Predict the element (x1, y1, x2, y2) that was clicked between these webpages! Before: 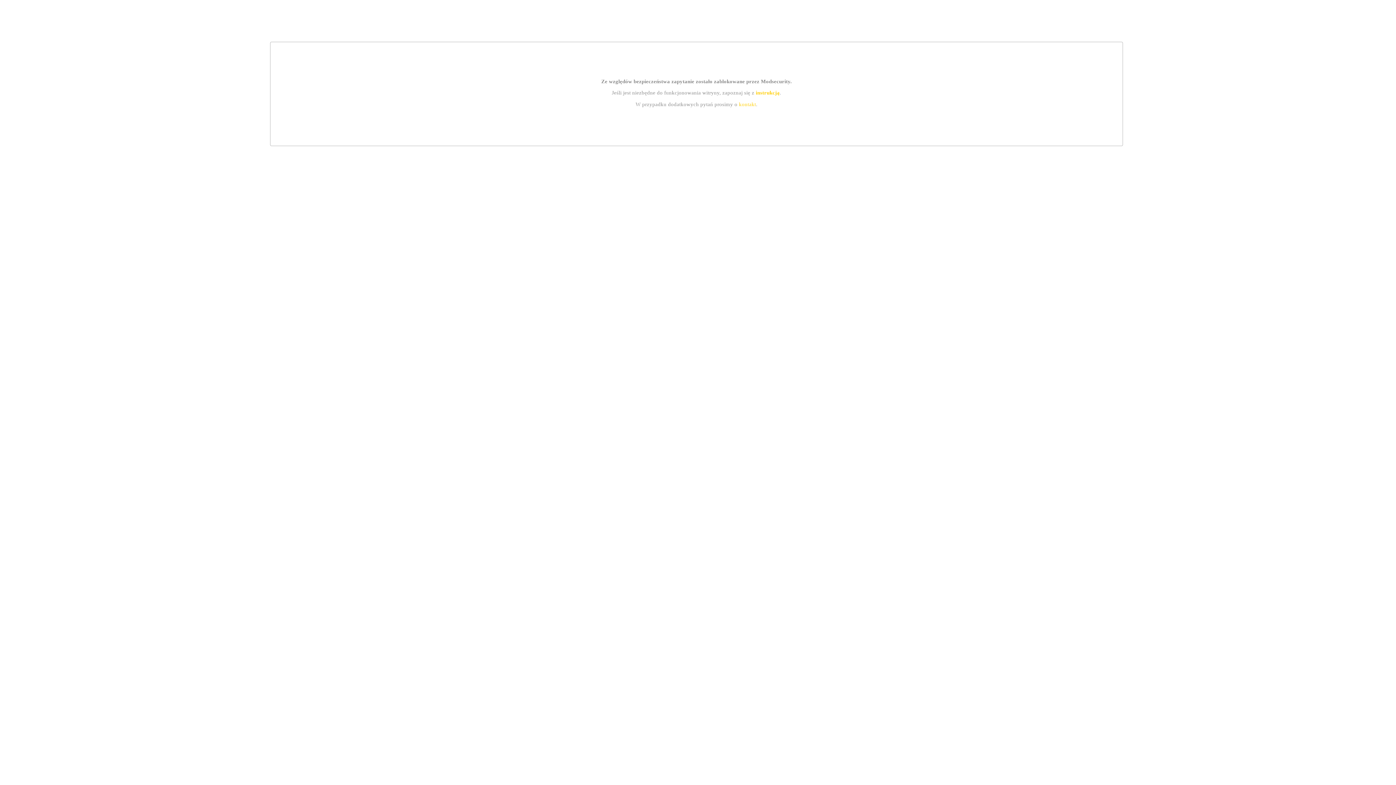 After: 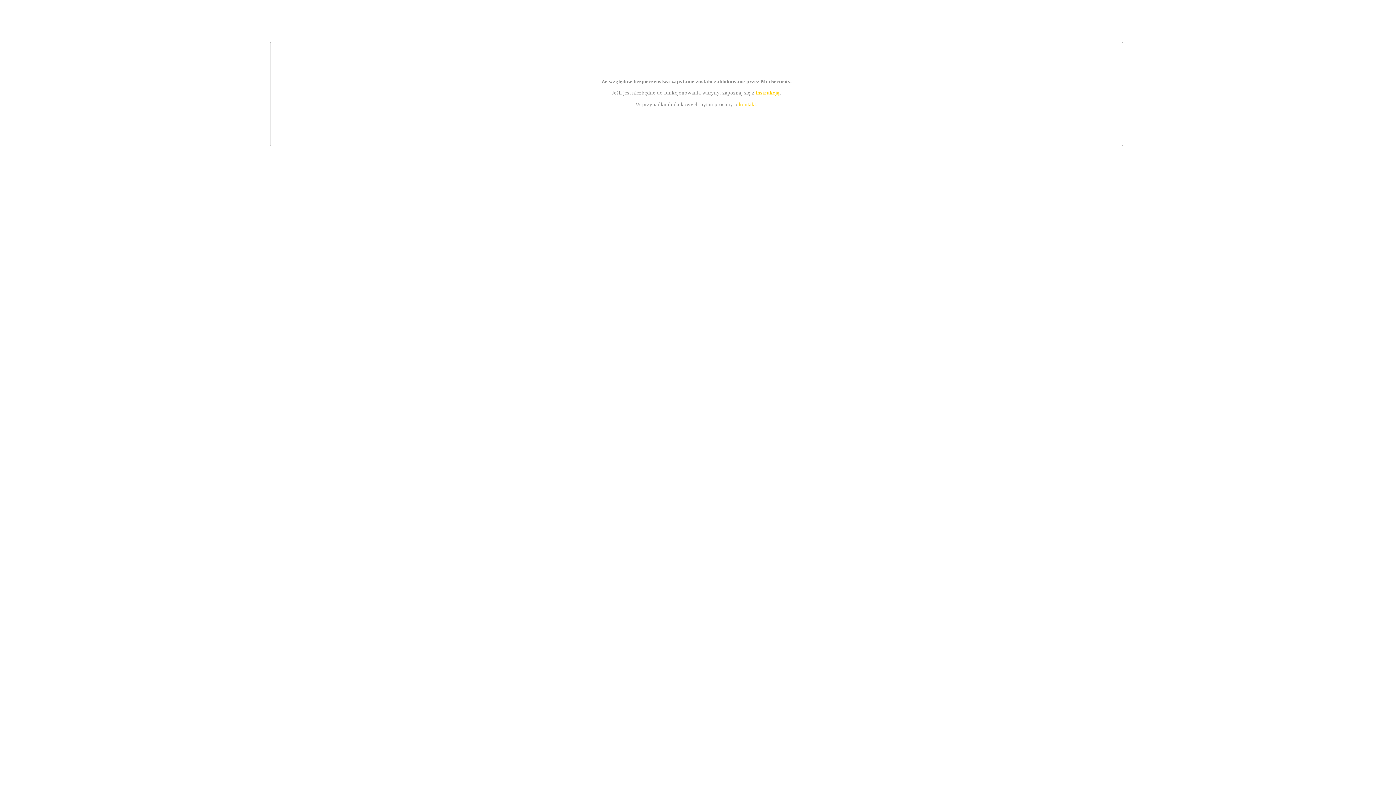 Action: label: kontakt bbox: (739, 101, 756, 107)